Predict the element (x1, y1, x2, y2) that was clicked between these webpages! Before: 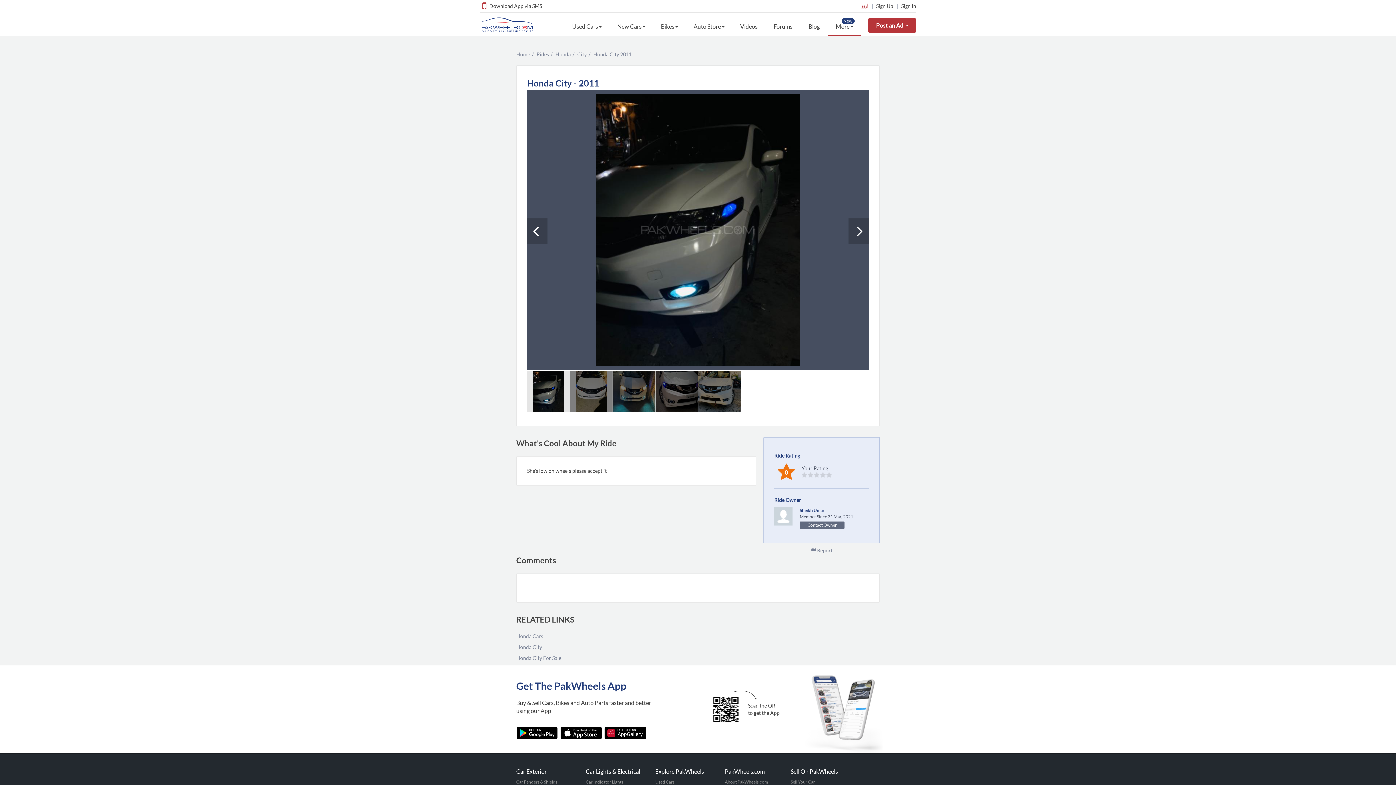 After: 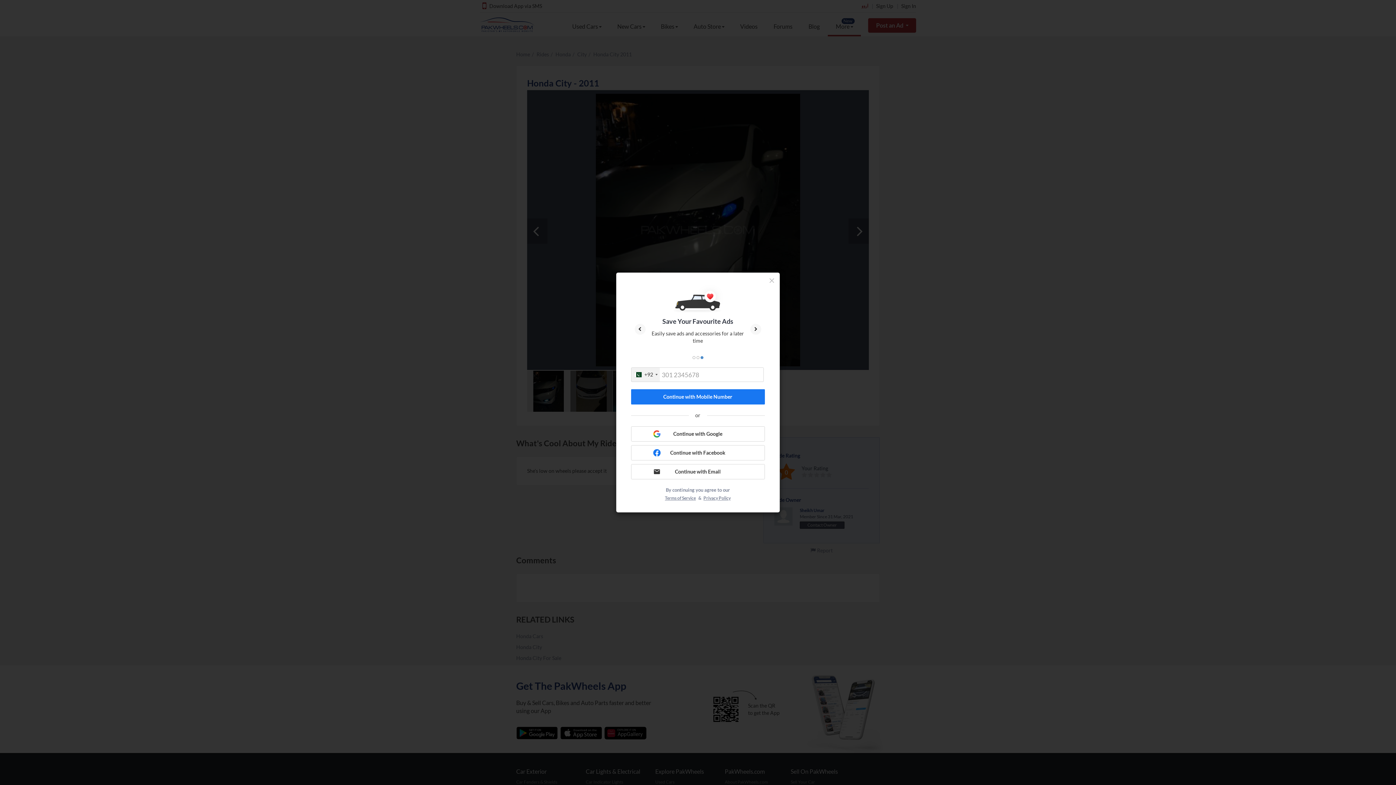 Action: bbox: (800, 521, 844, 529) label: Contact Owner